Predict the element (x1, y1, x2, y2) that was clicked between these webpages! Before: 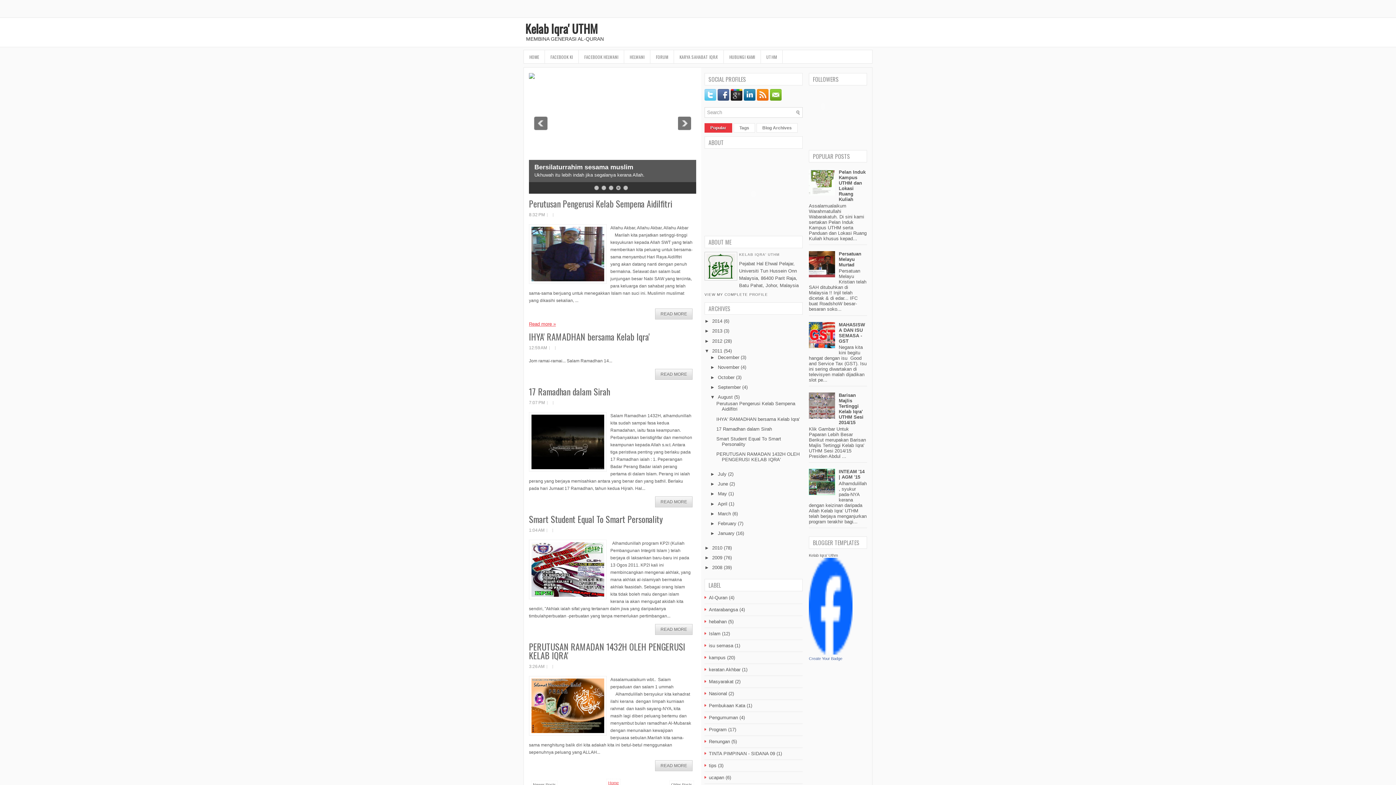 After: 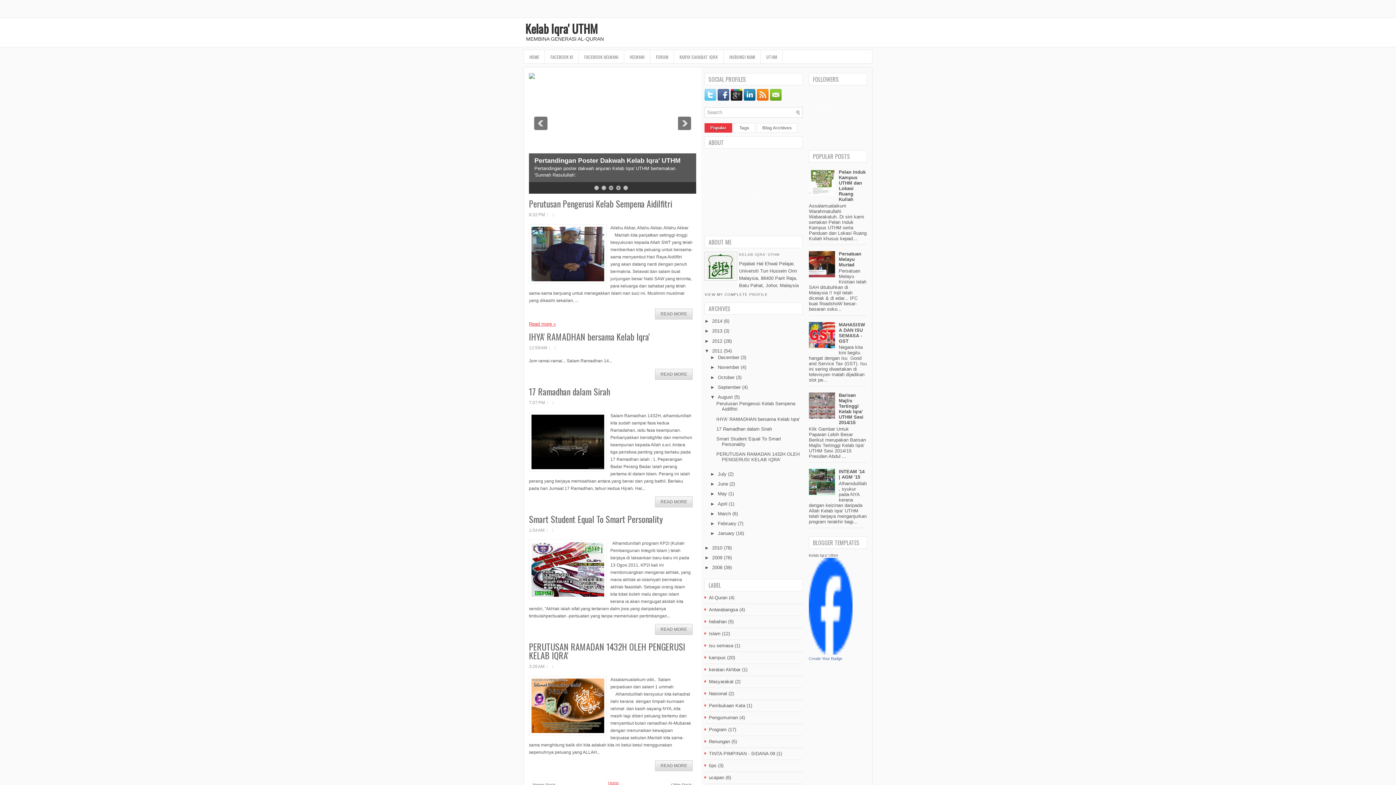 Action: bbox: (616, 185, 620, 190) label: 4